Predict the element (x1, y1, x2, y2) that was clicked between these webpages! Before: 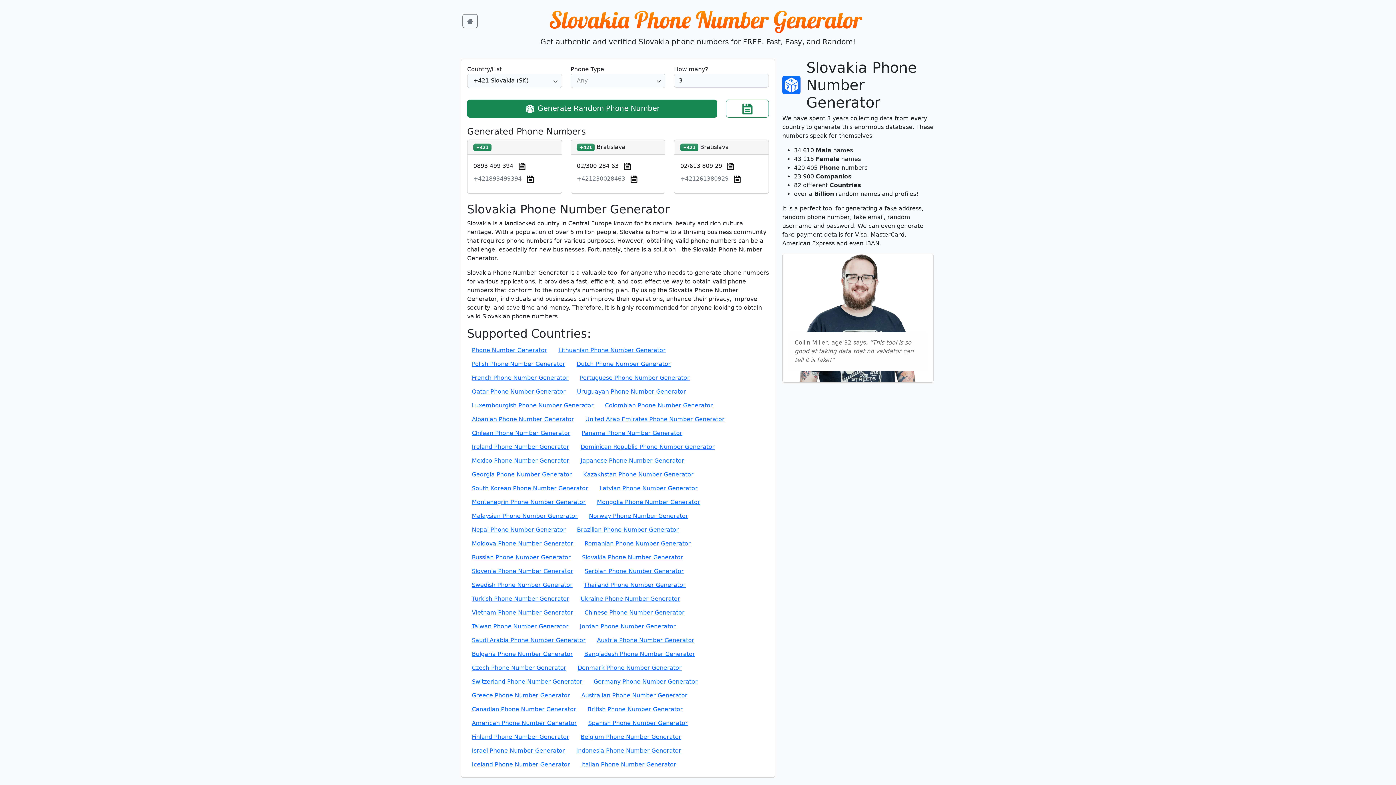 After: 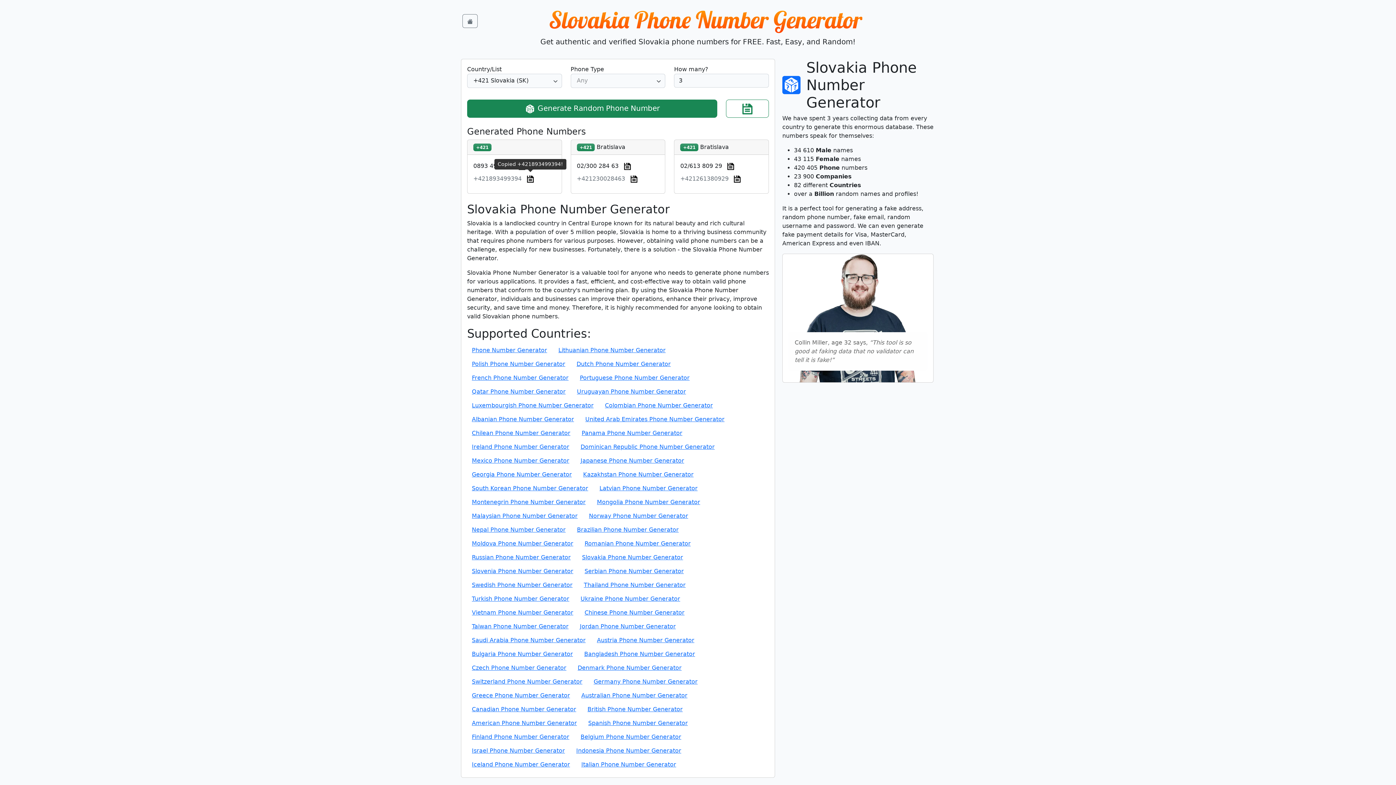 Action: bbox: (523, 173, 537, 184)